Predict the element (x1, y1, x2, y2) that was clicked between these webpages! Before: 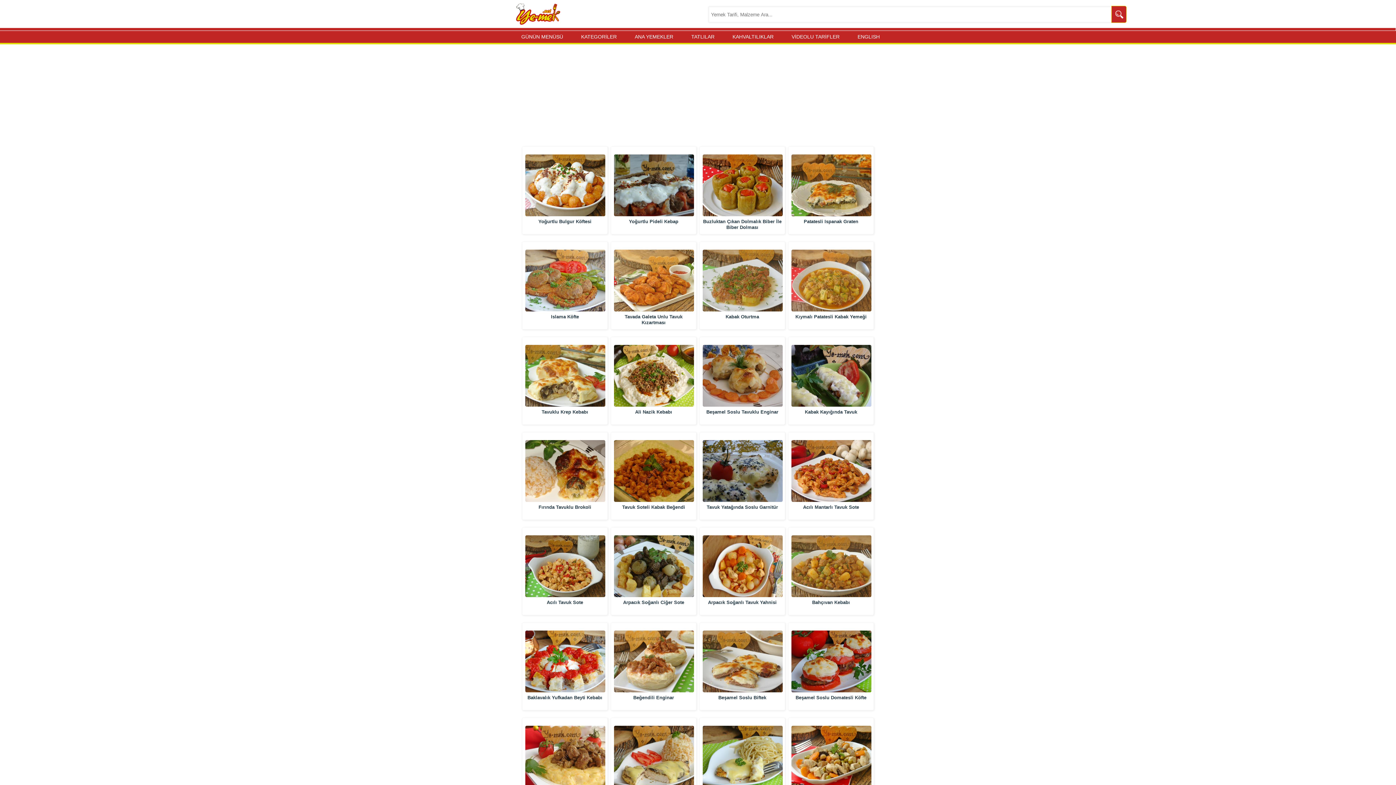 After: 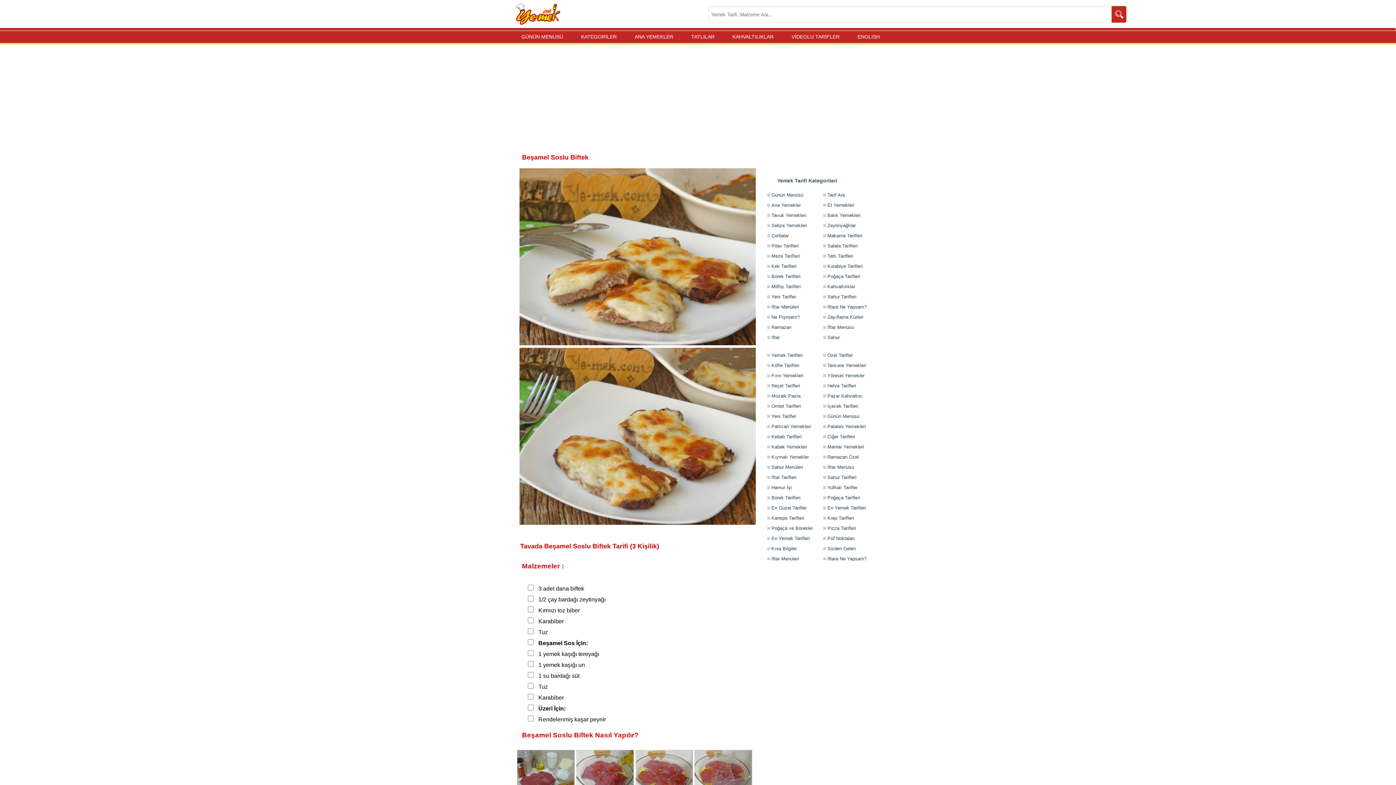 Action: label: Beşamel Soslu Biftek bbox: (718, 695, 766, 700)